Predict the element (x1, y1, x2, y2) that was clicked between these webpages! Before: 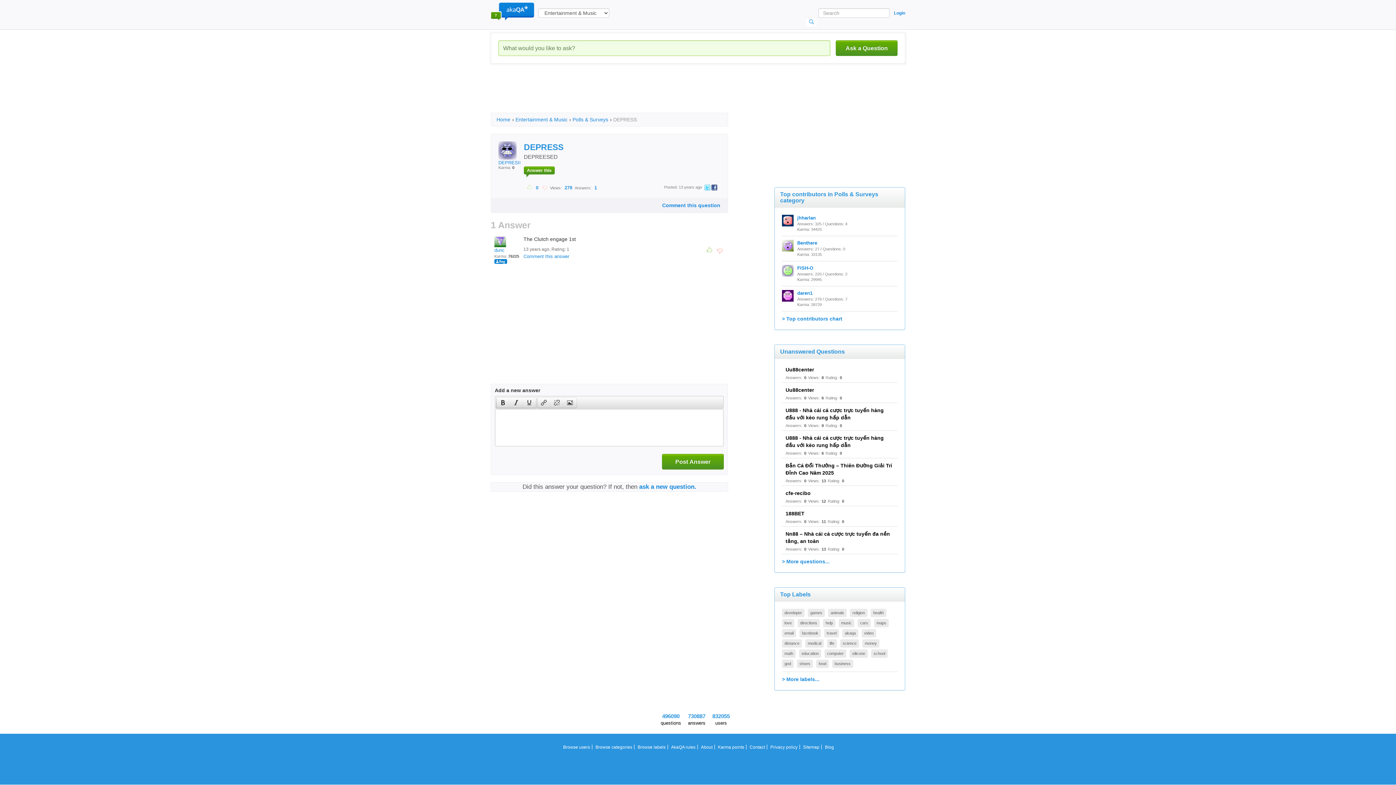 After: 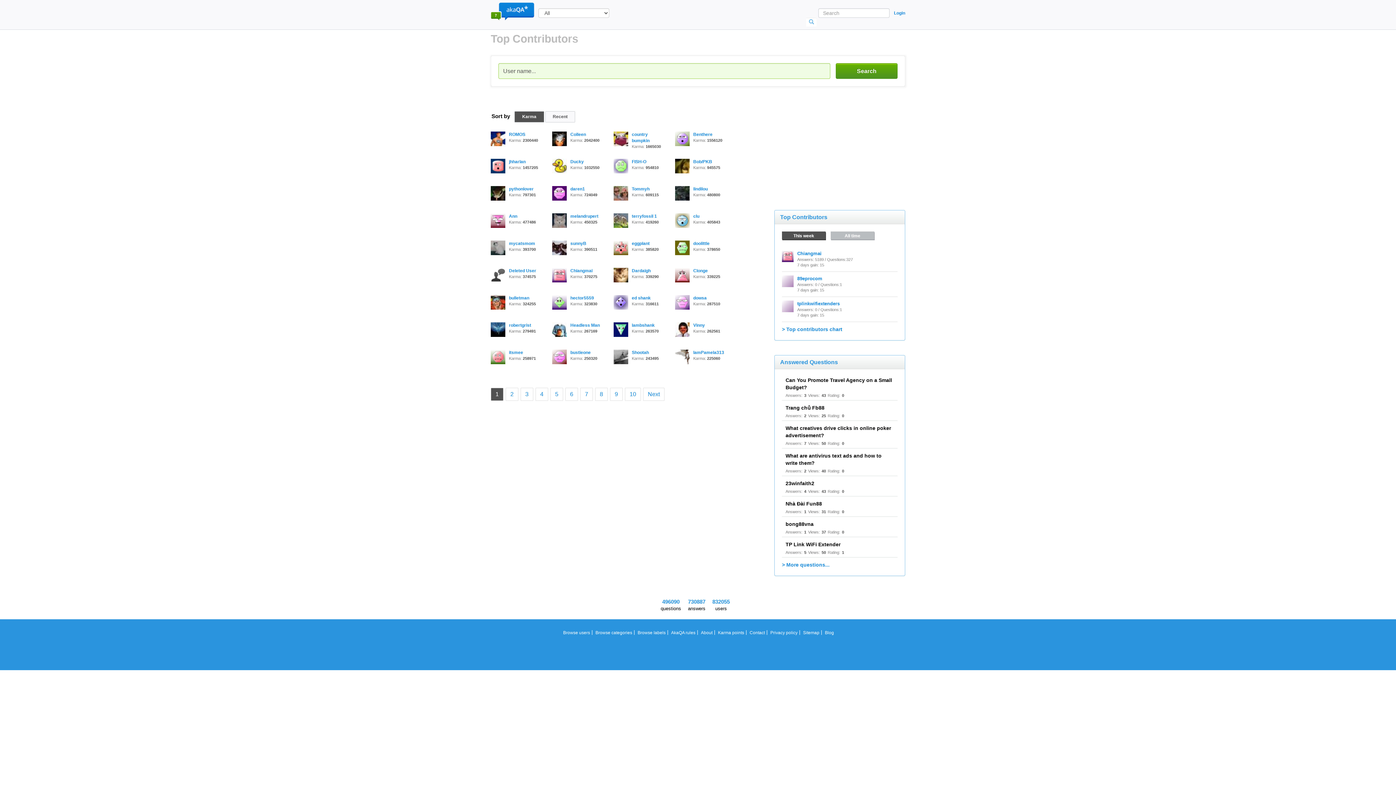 Action: label: > Top contributors chart bbox: (782, 316, 842, 321)